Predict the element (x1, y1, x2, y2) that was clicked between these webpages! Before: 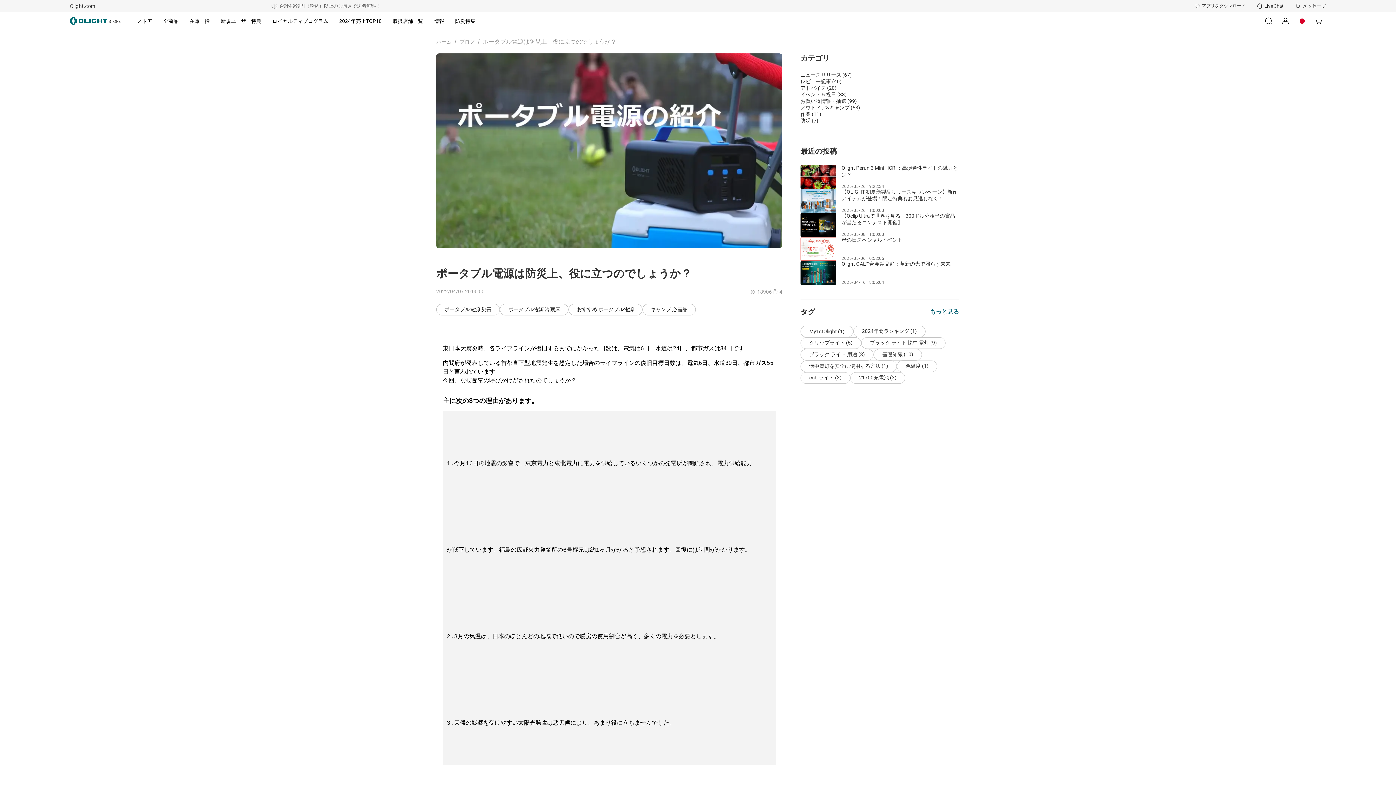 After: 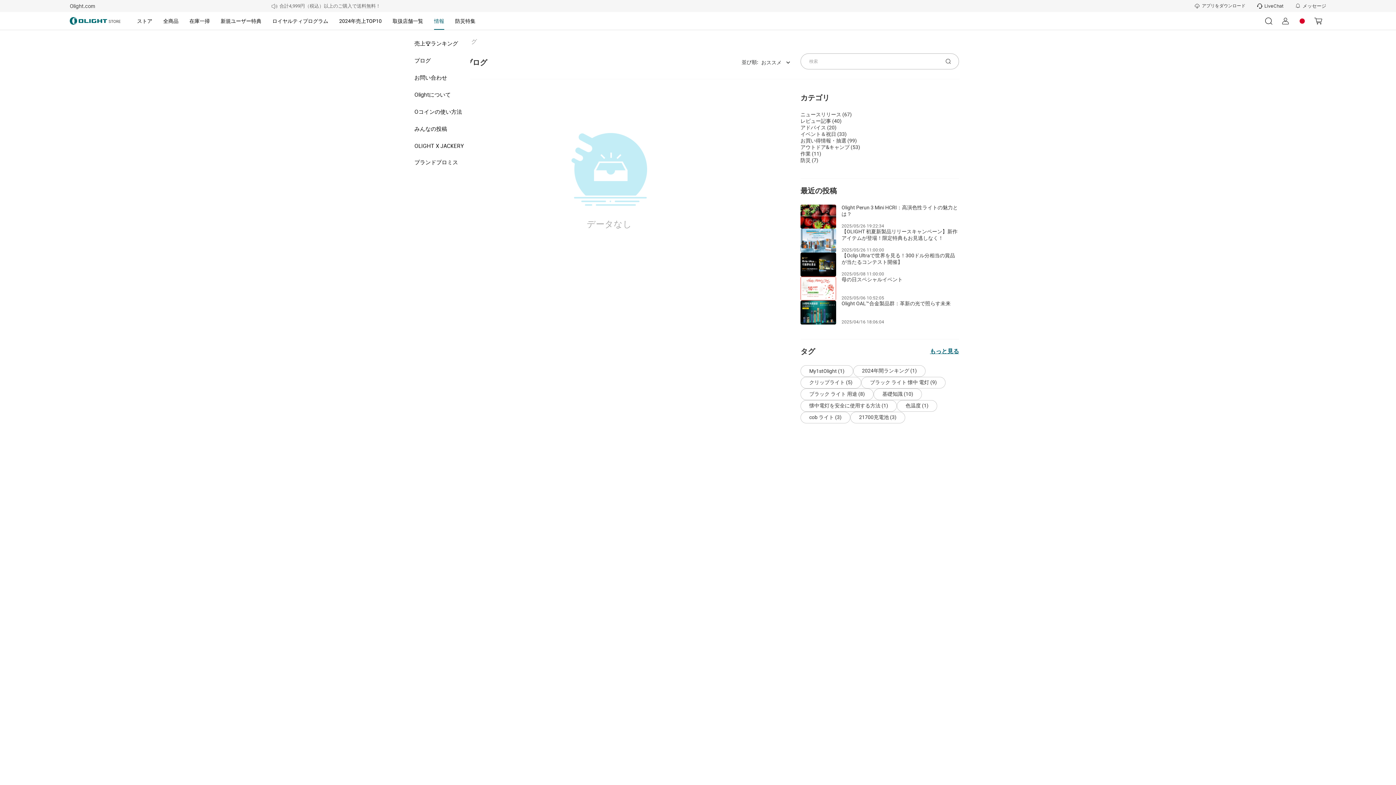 Action: label: 情報 bbox: (434, 12, 444, 29)